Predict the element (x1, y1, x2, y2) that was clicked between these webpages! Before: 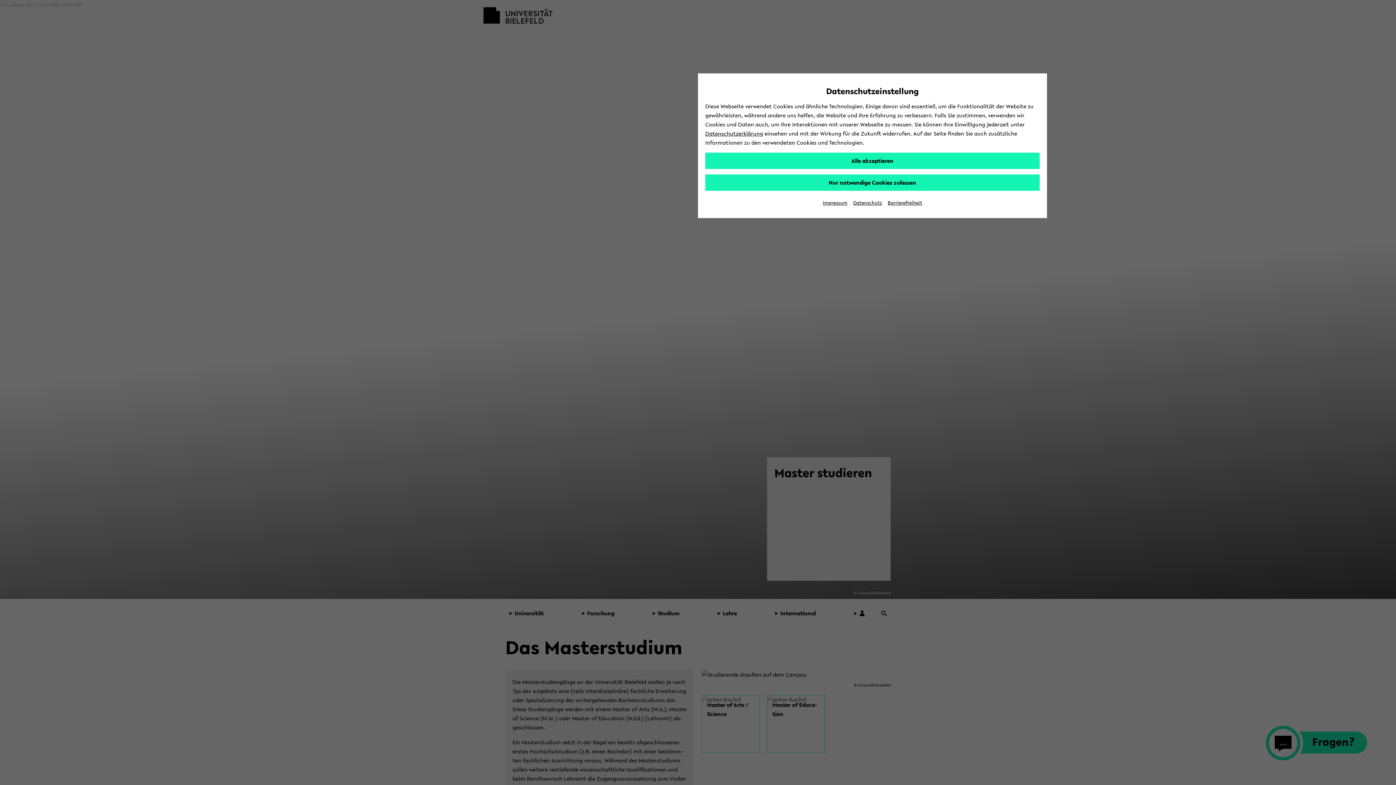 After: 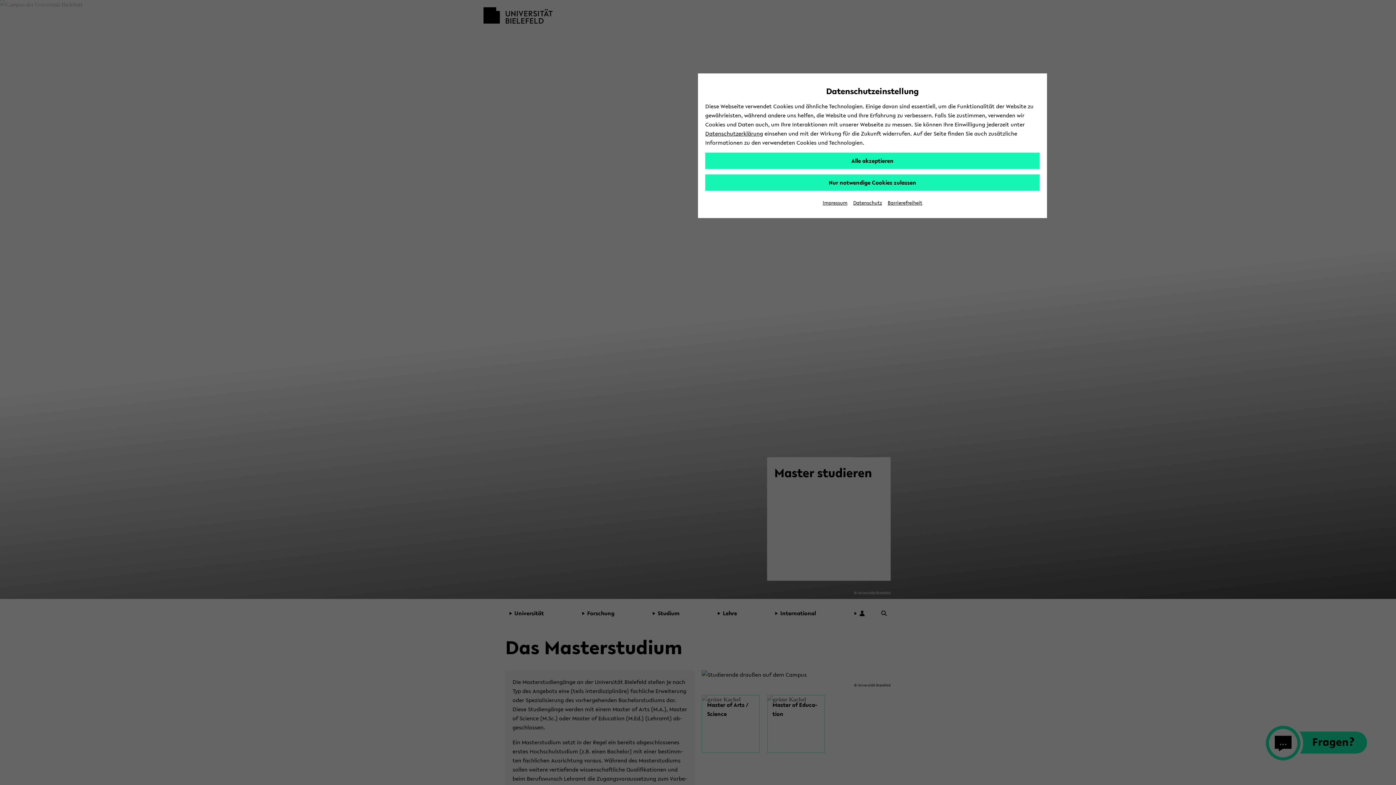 Action: bbox: (888, 199, 922, 206) label: Barrierefreiheit